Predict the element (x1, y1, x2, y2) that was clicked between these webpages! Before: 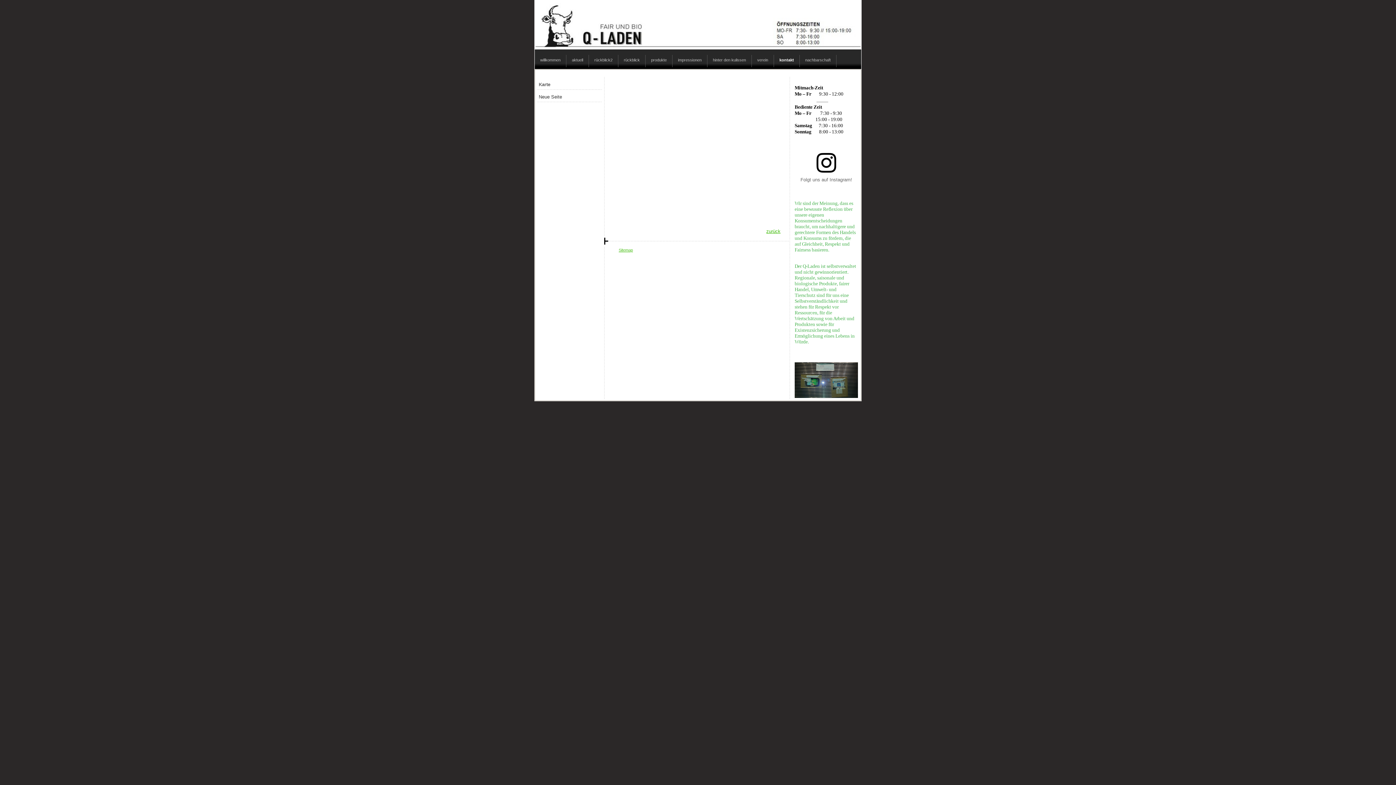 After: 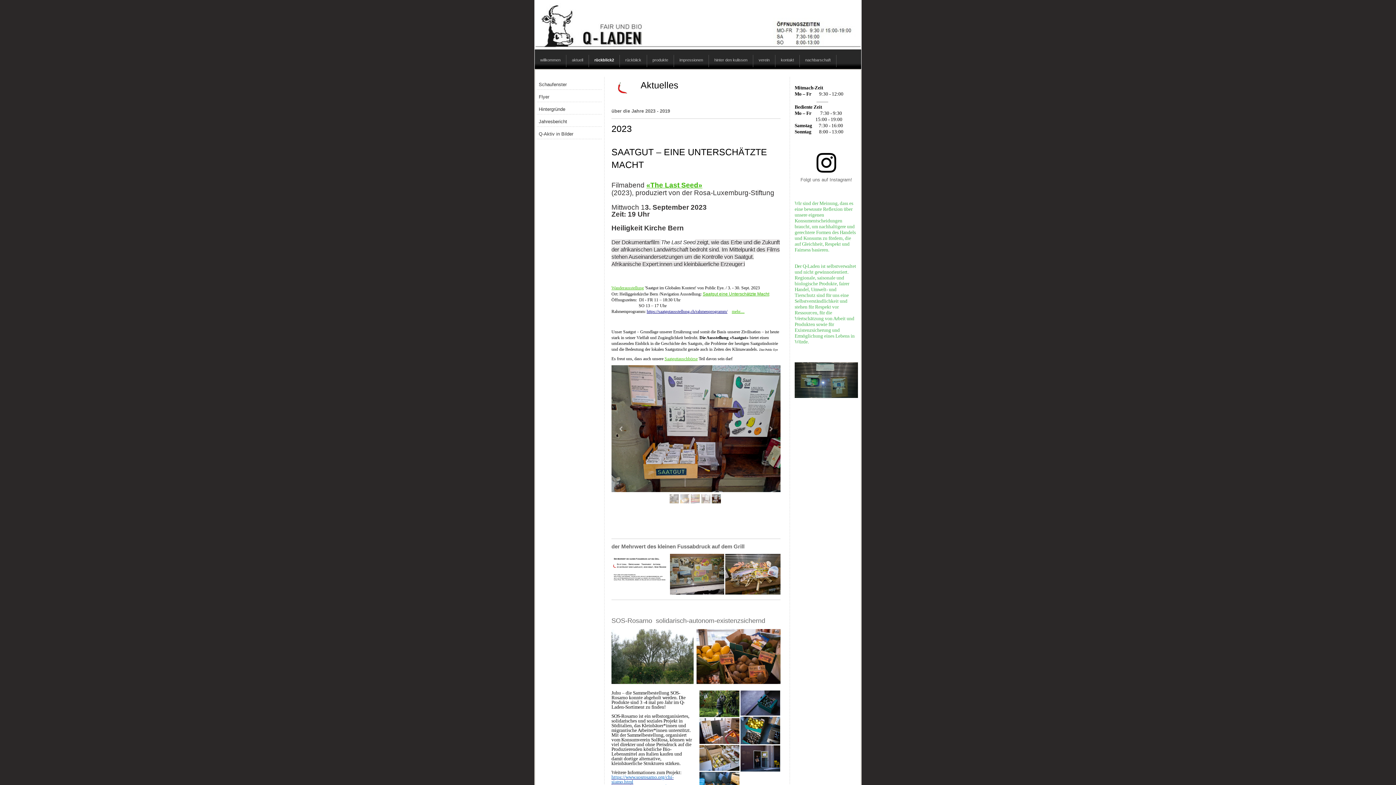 Action: bbox: (589, 54, 618, 67) label: rückblick2